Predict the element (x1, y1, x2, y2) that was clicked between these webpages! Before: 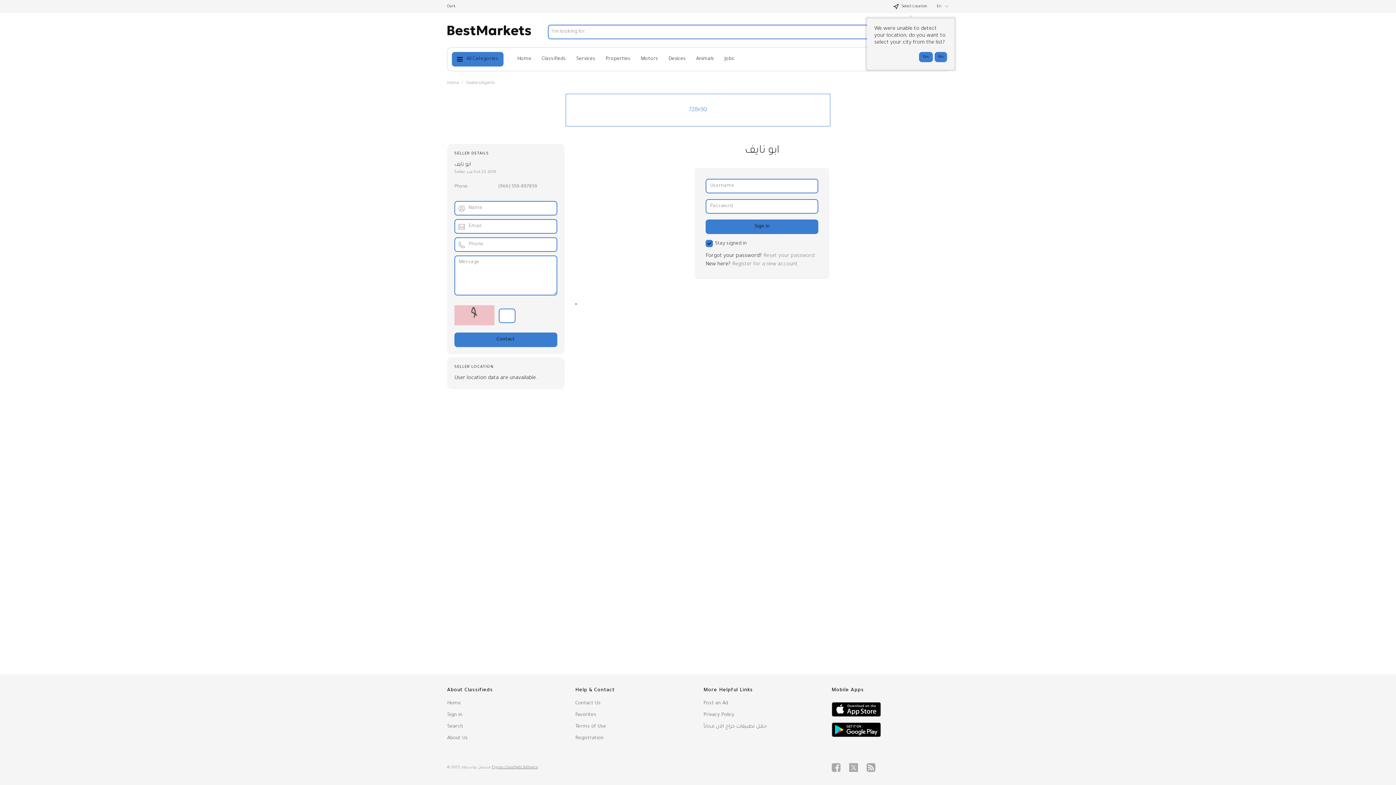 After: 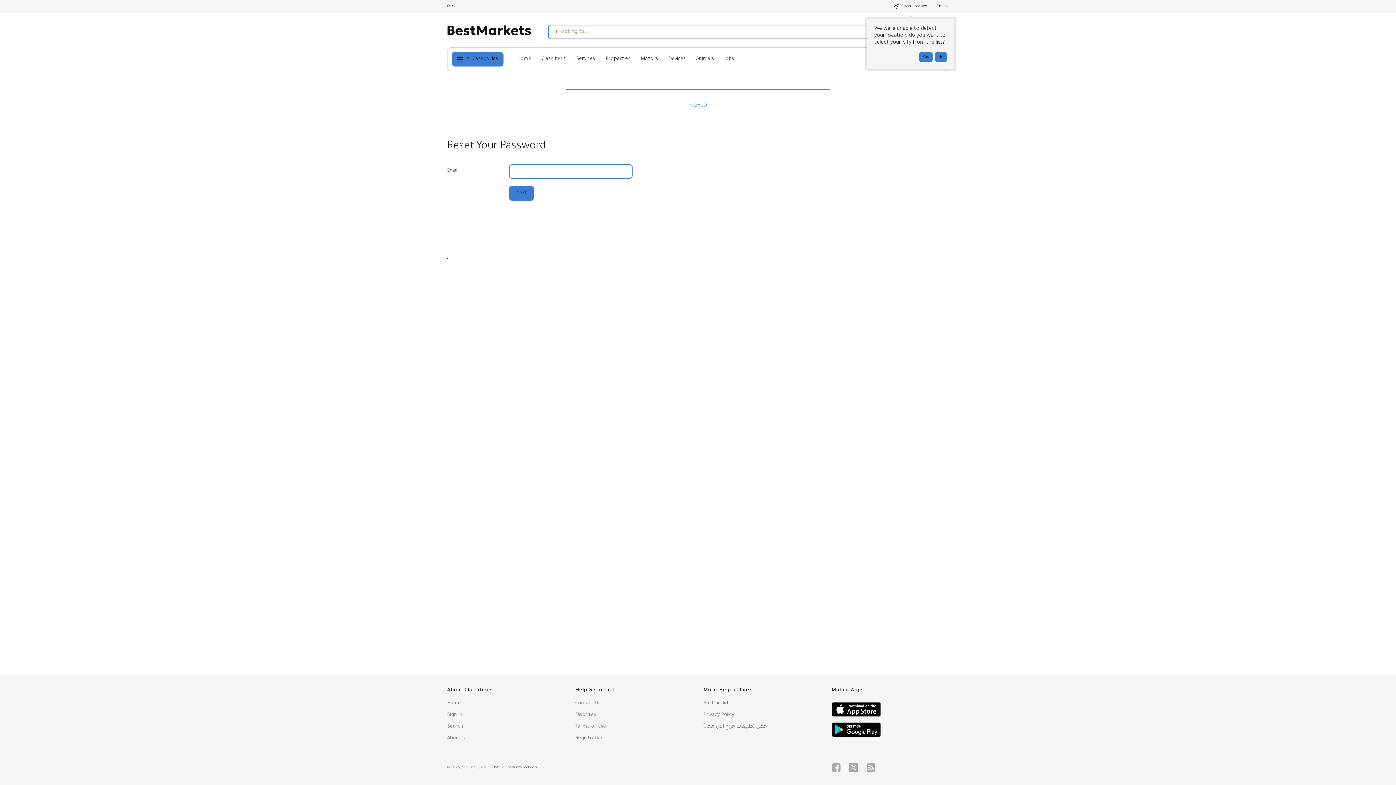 Action: bbox: (763, 253, 814, 259) label: Reset your password